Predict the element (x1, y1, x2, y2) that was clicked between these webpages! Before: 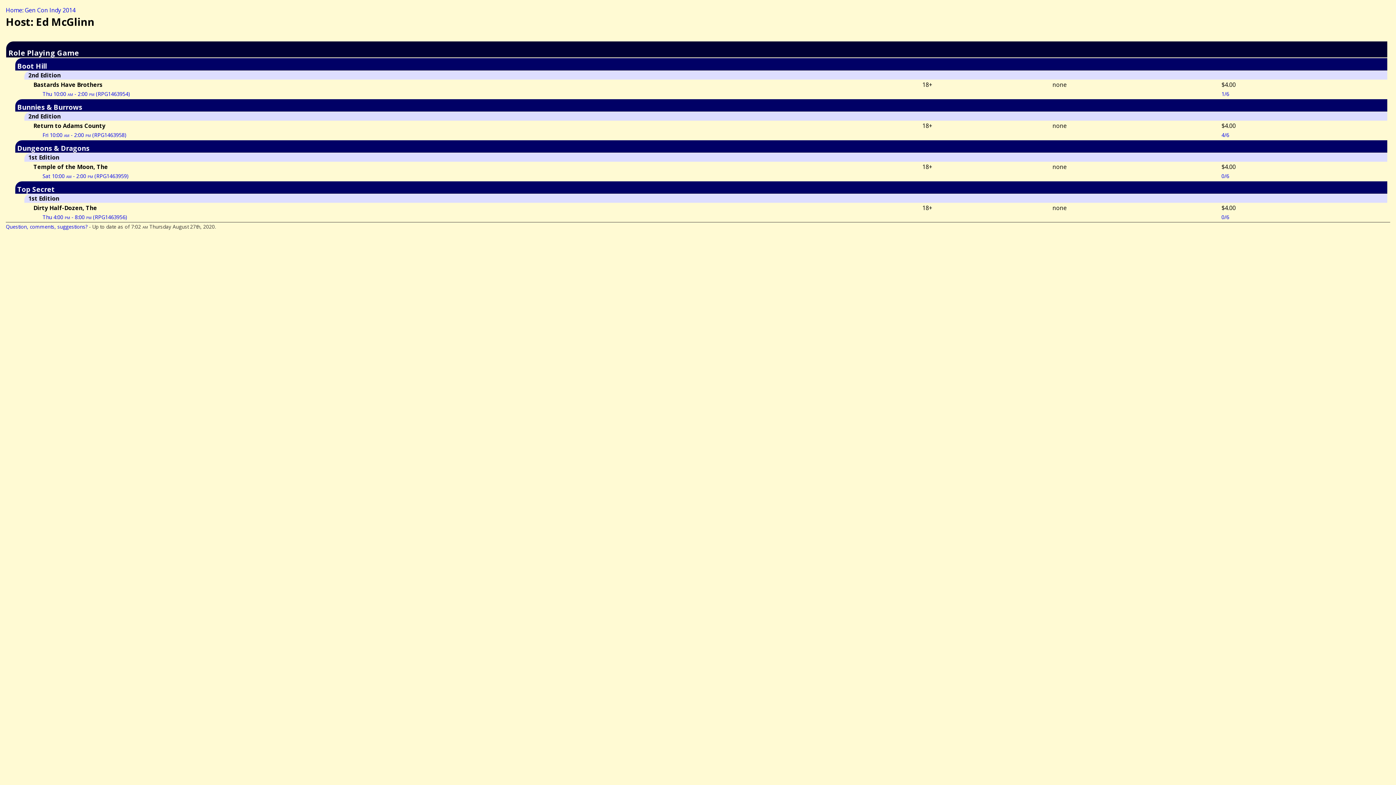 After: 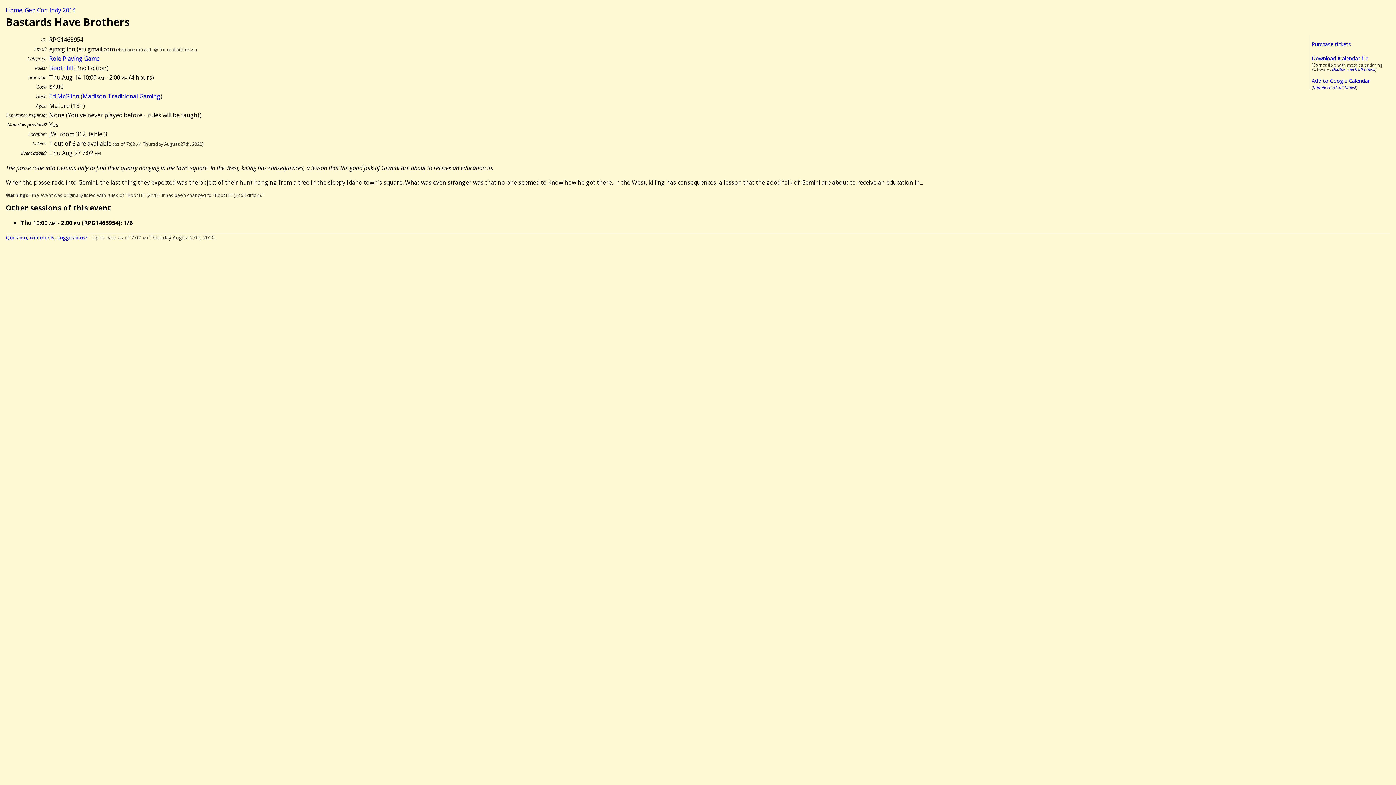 Action: label: 1/6 bbox: (1221, 90, 1229, 97)